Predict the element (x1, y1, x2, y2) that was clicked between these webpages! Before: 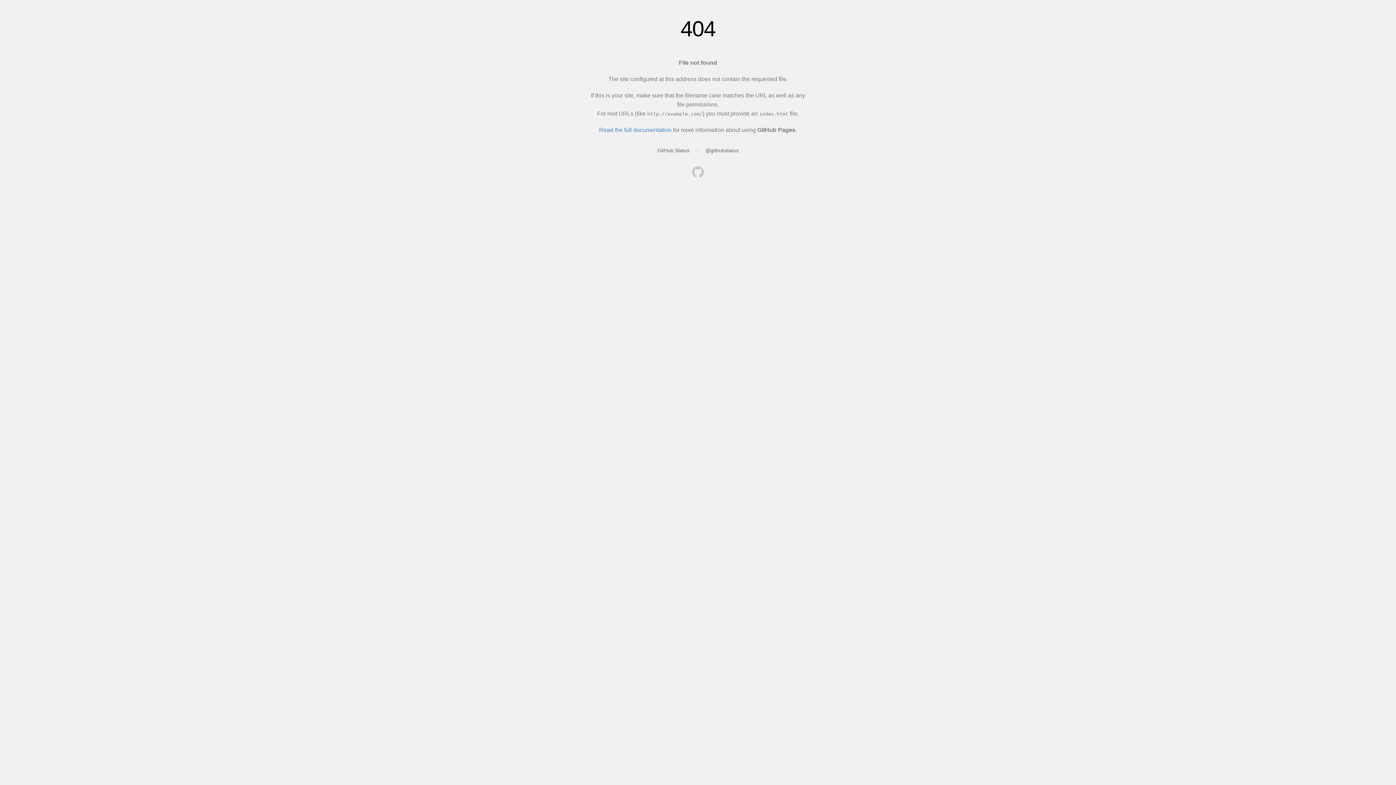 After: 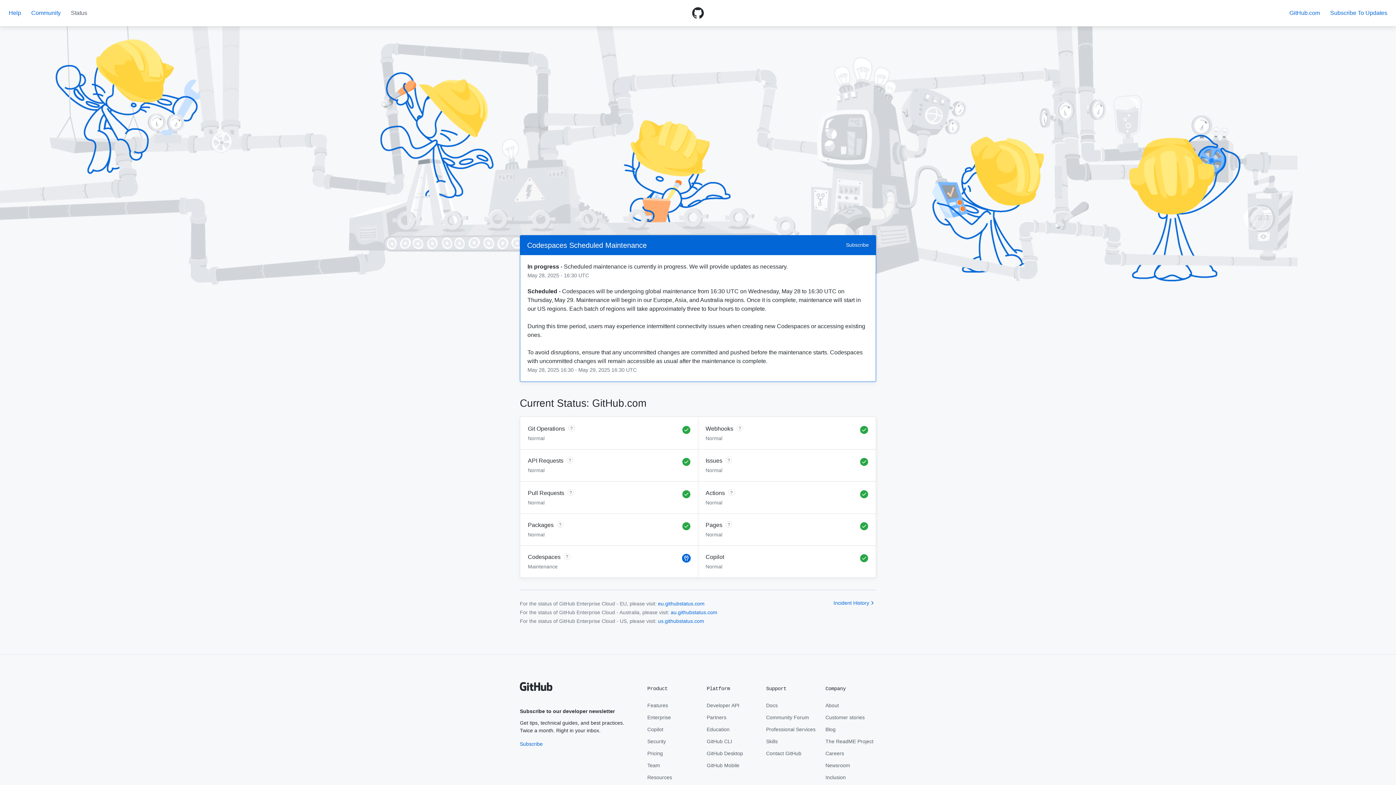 Action: bbox: (657, 147, 689, 153) label: GitHub Status